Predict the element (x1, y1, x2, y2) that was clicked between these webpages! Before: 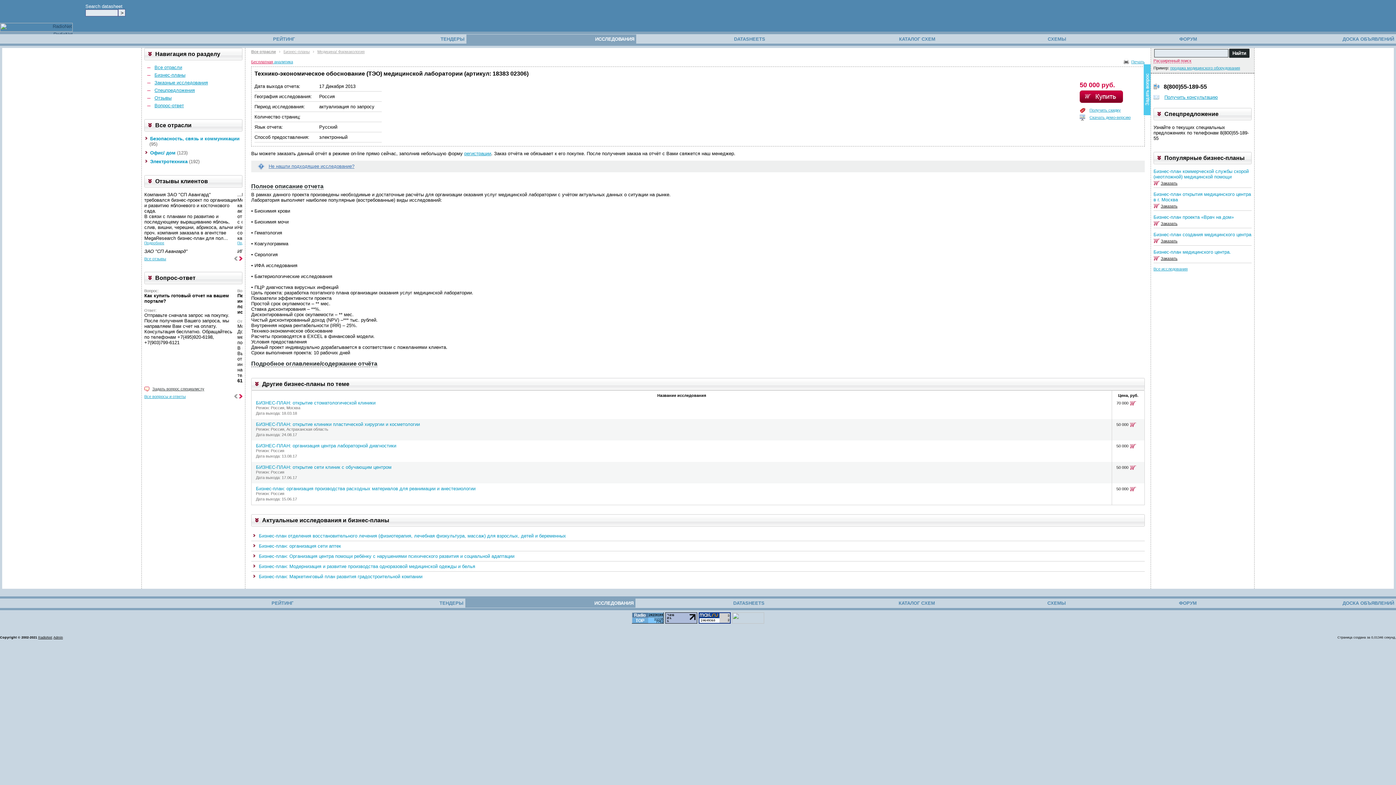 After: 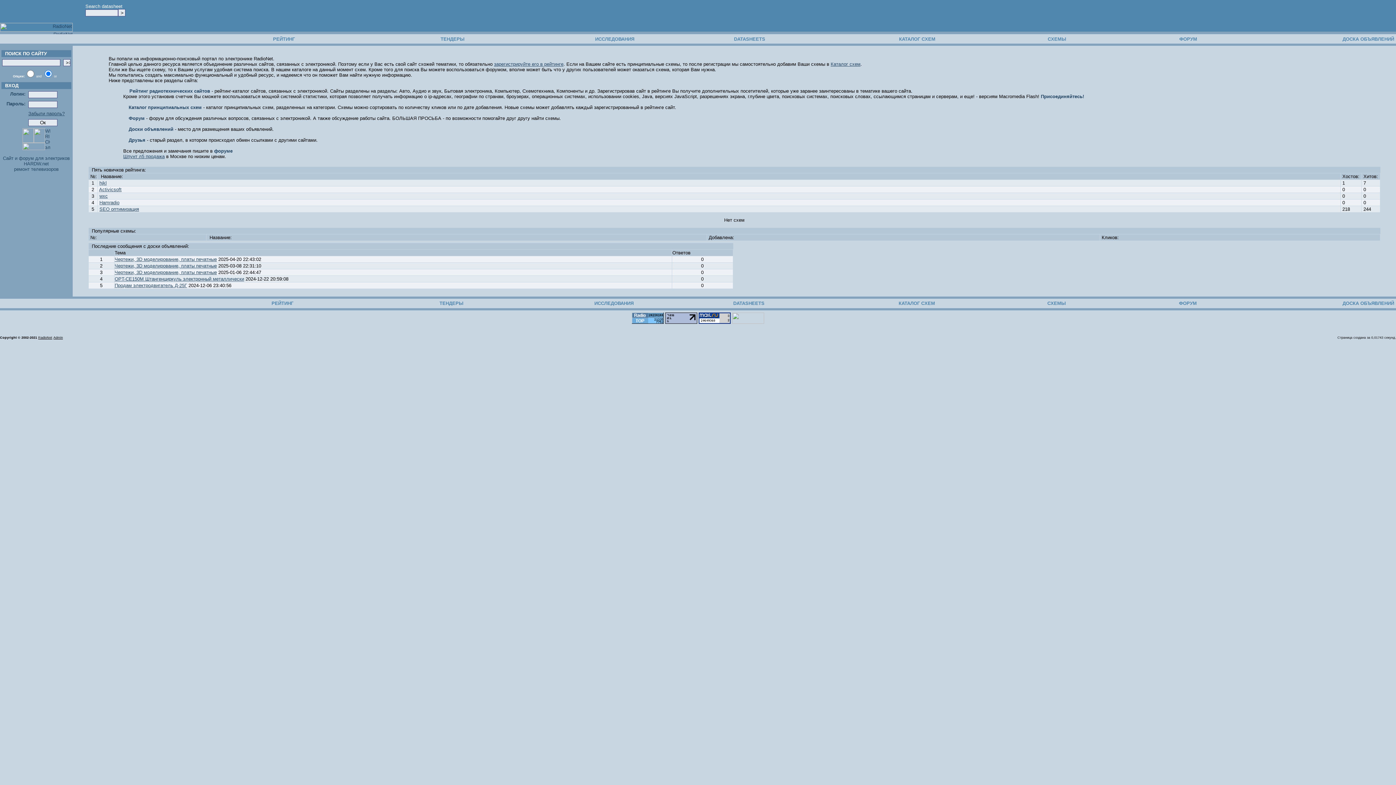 Action: bbox: (0, 29, 72, 35)